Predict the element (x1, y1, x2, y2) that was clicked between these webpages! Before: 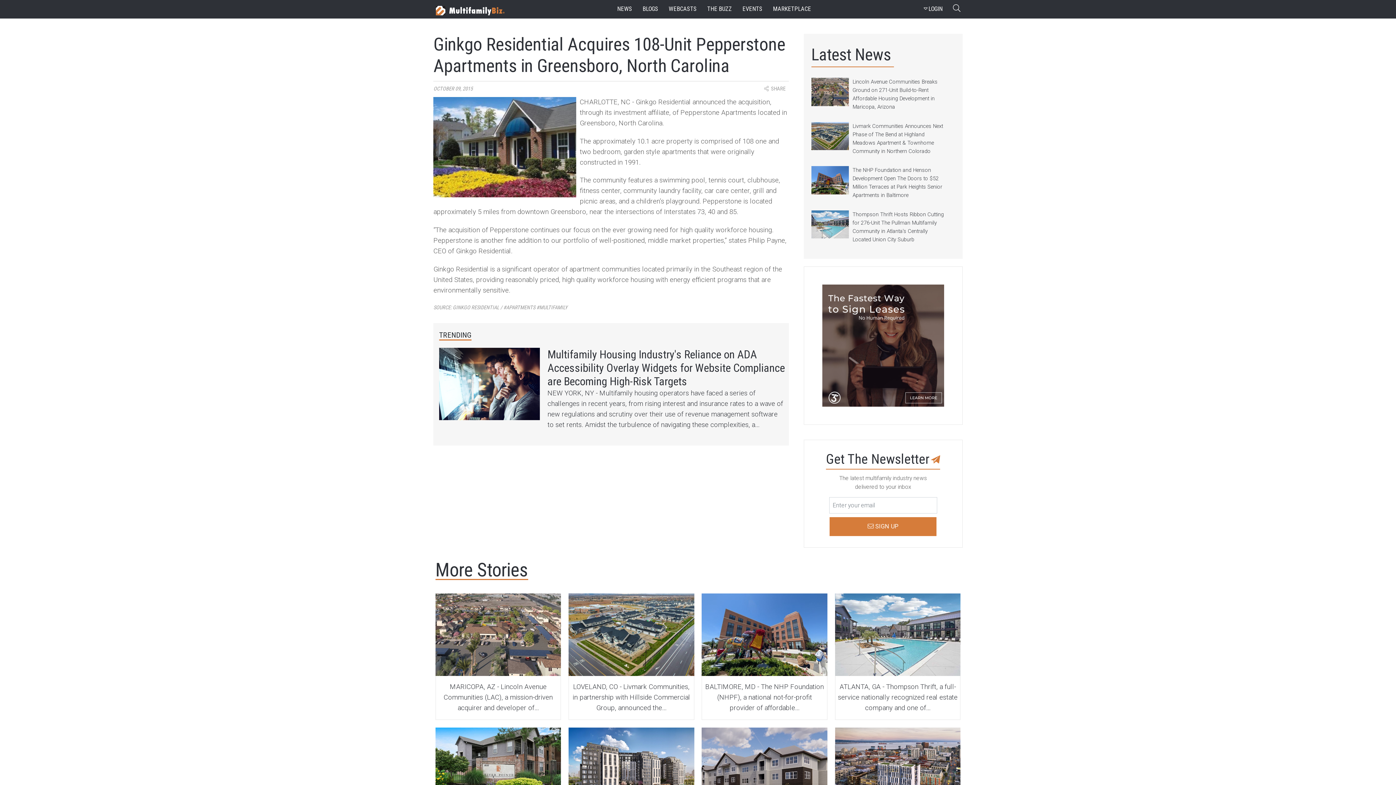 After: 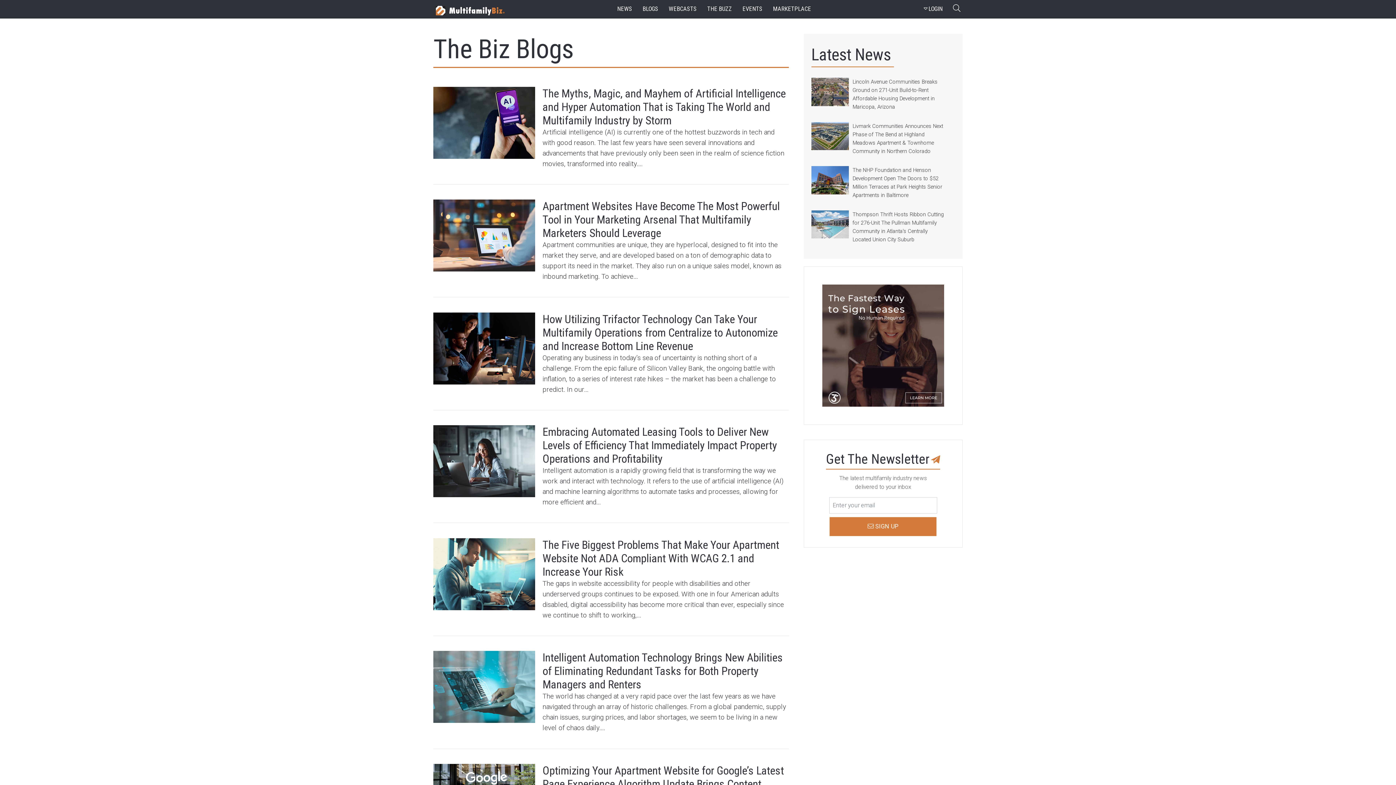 Action: bbox: (640, 3, 660, 15) label: BLOGS